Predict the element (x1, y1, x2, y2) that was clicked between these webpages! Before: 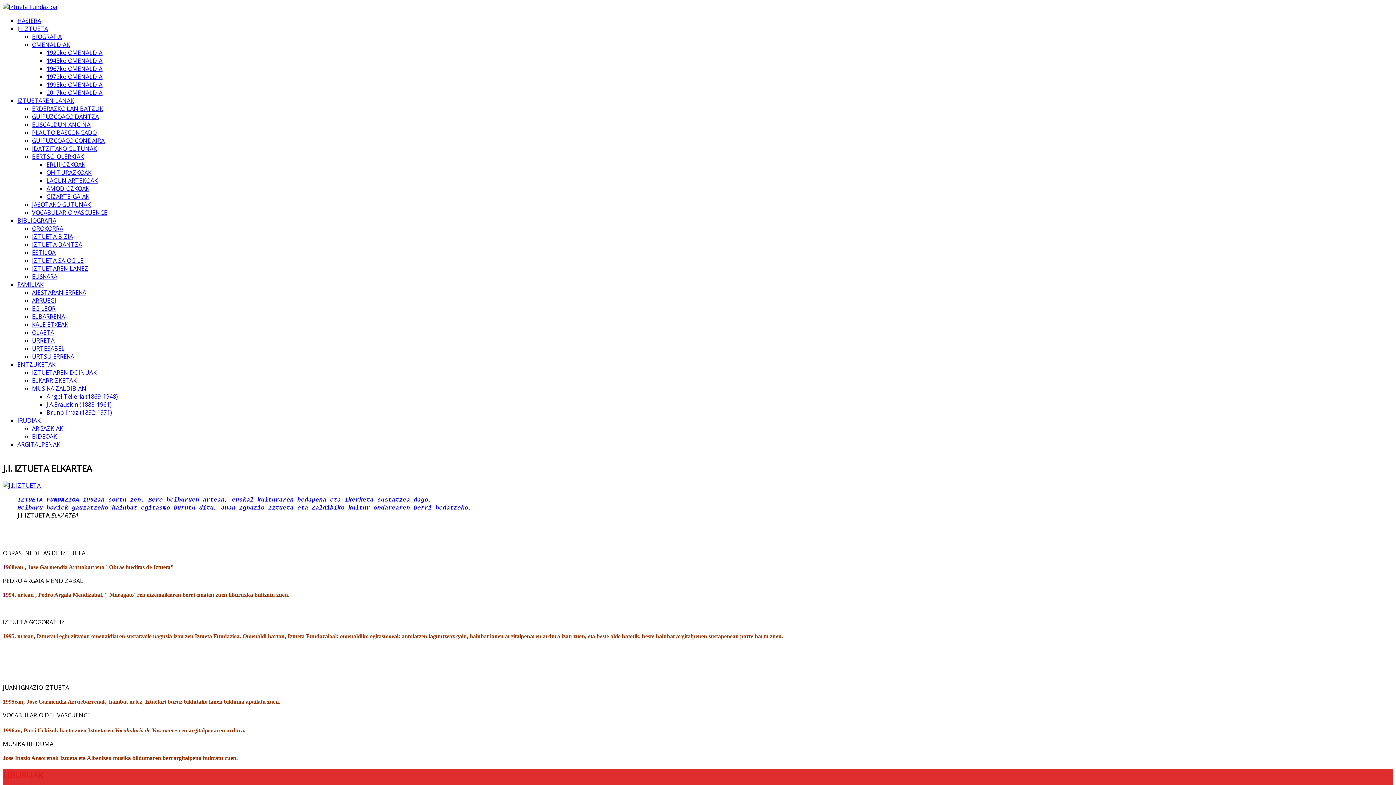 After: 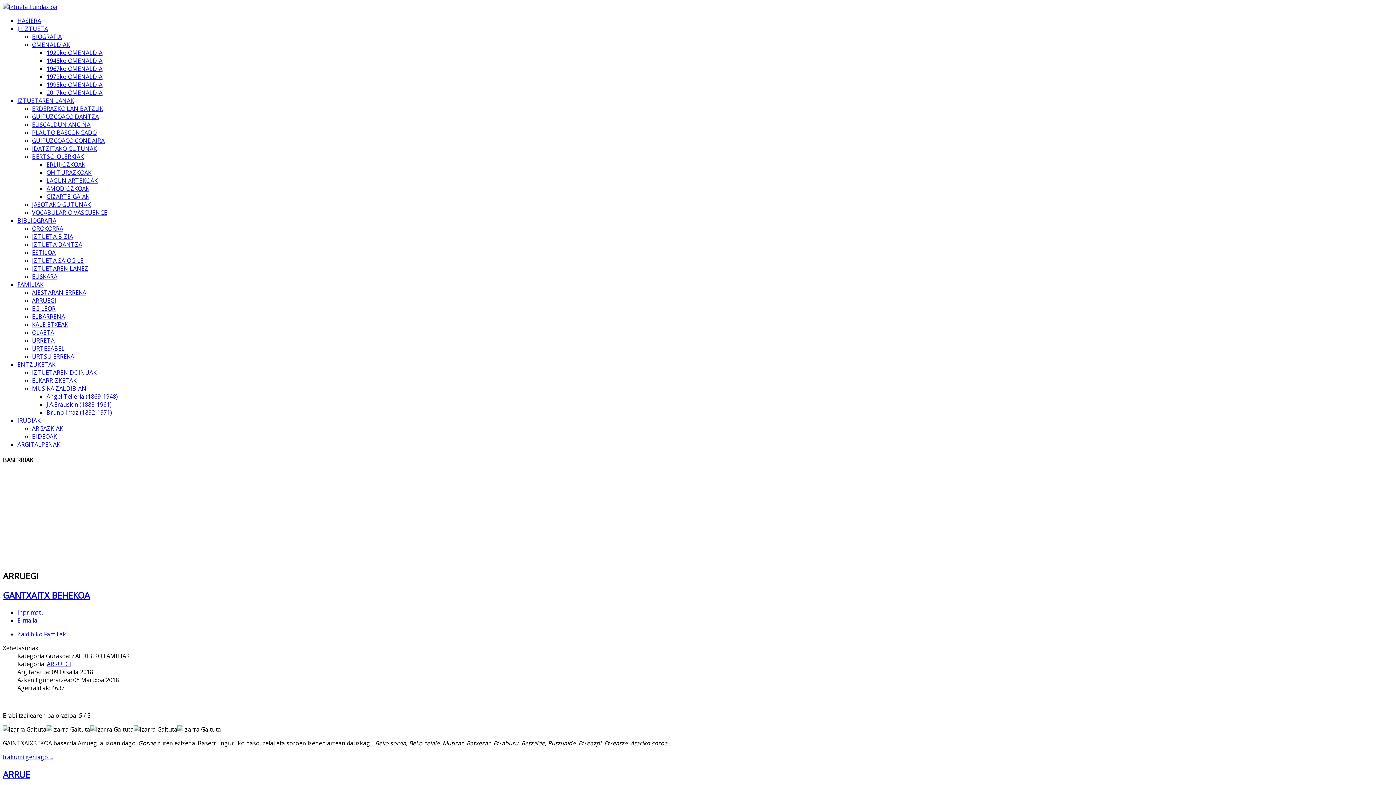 Action: bbox: (32, 296, 56, 304) label: ARRUEGI